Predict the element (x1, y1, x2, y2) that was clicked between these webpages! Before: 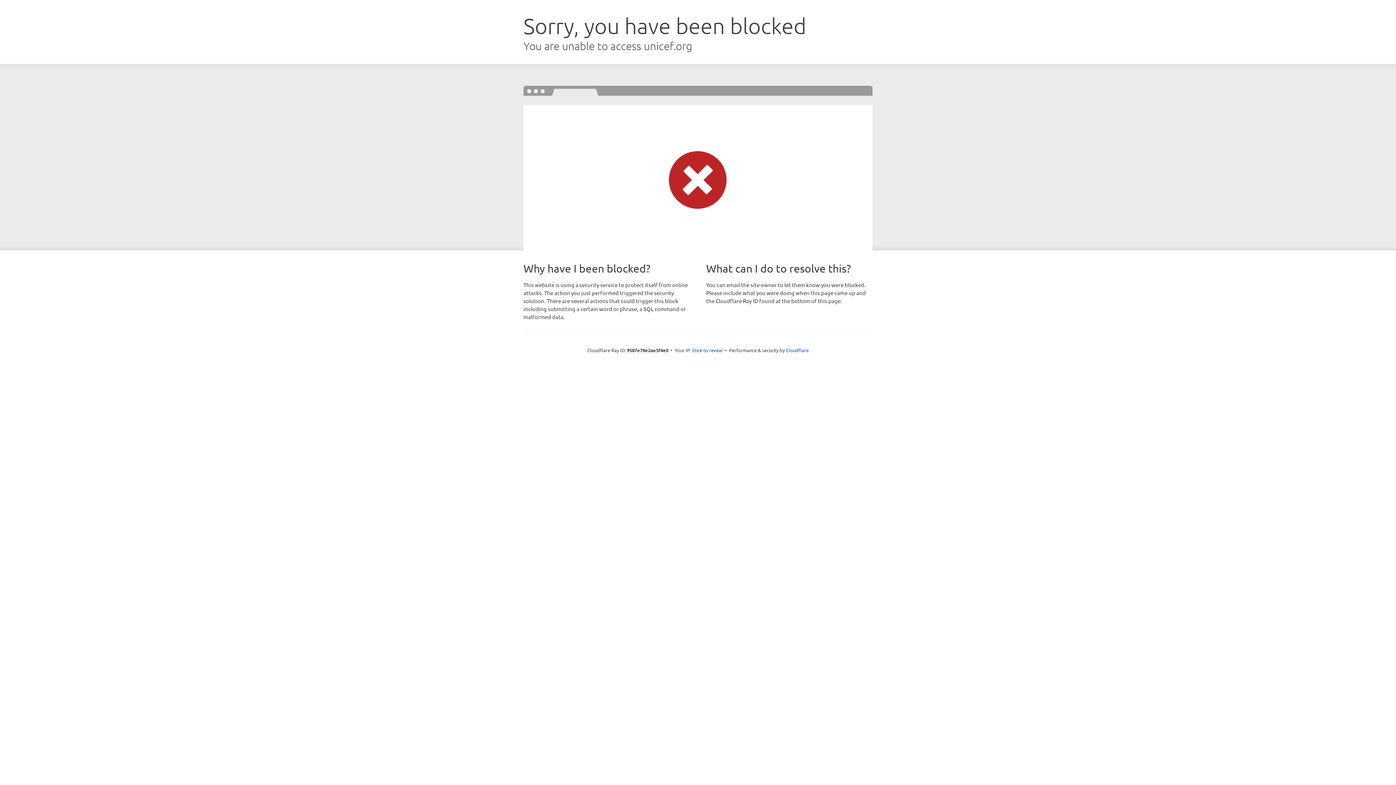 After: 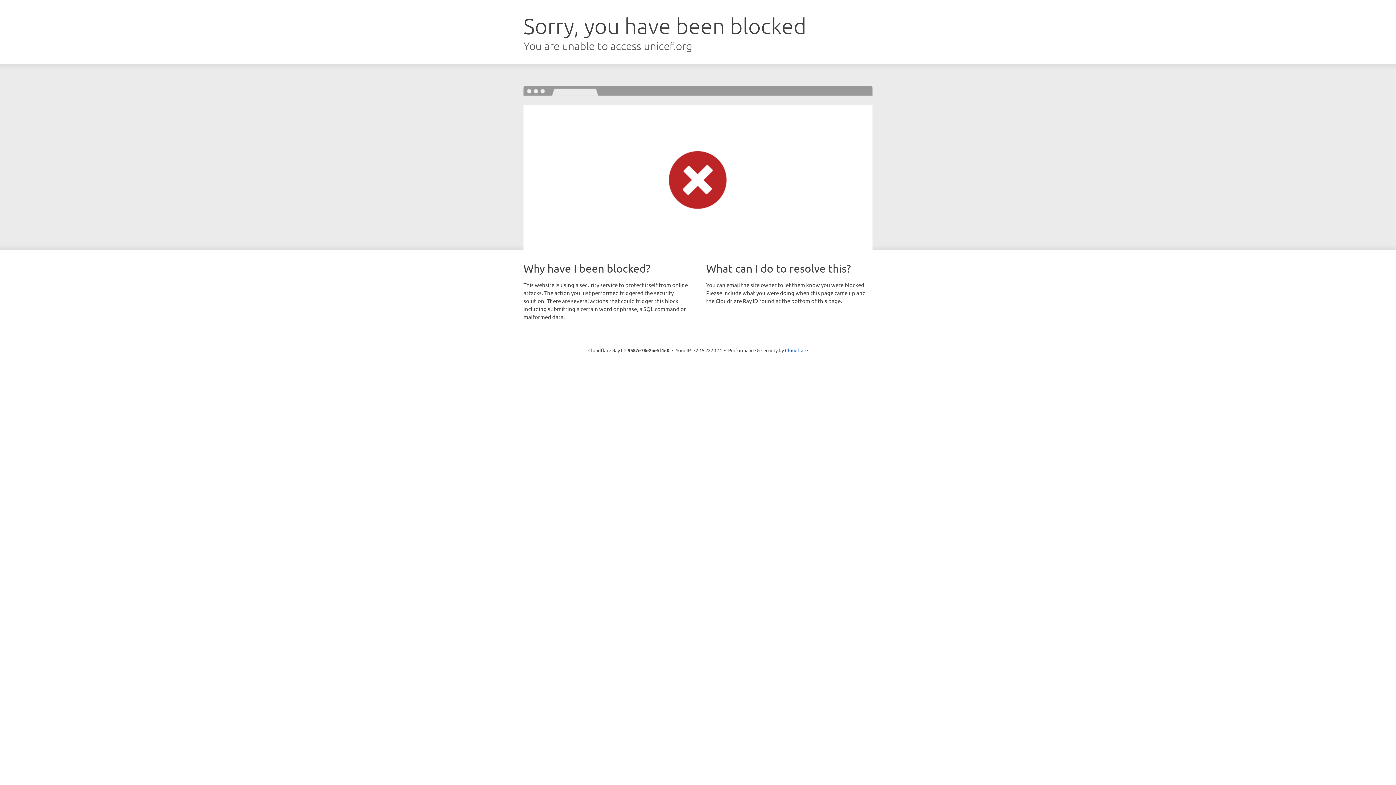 Action: bbox: (692, 346, 722, 353) label: Click to reveal